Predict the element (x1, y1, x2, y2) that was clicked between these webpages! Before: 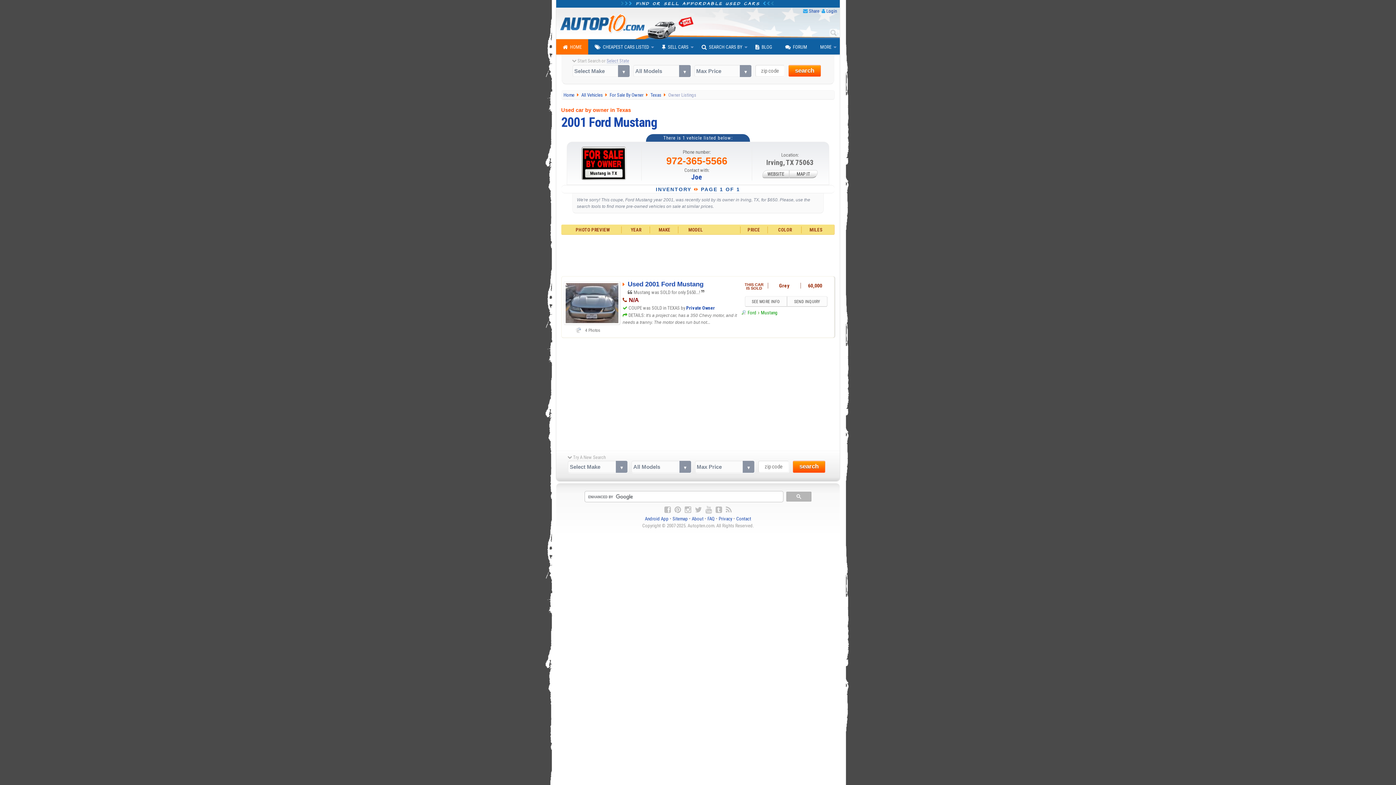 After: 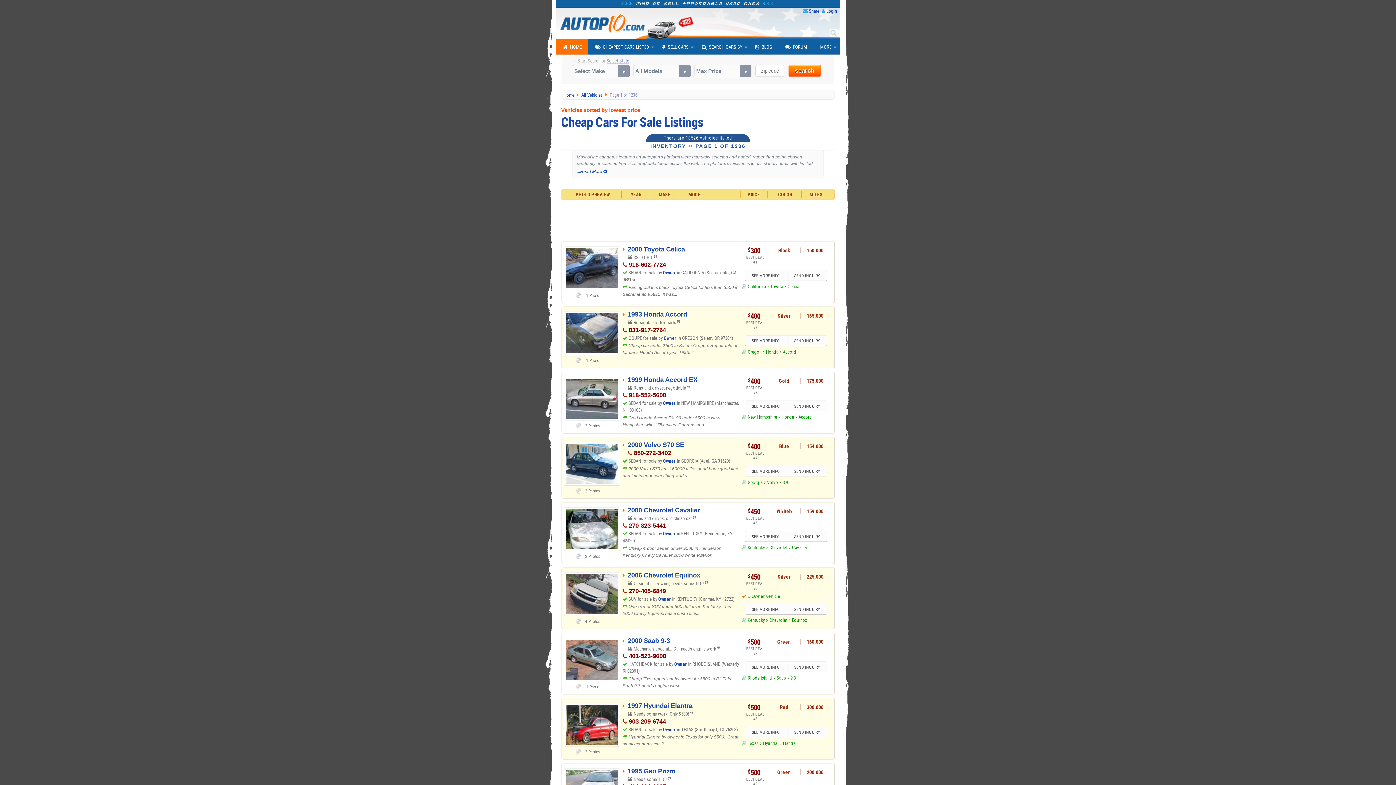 Action: label: All Vehicles  bbox: (581, 92, 604, 97)